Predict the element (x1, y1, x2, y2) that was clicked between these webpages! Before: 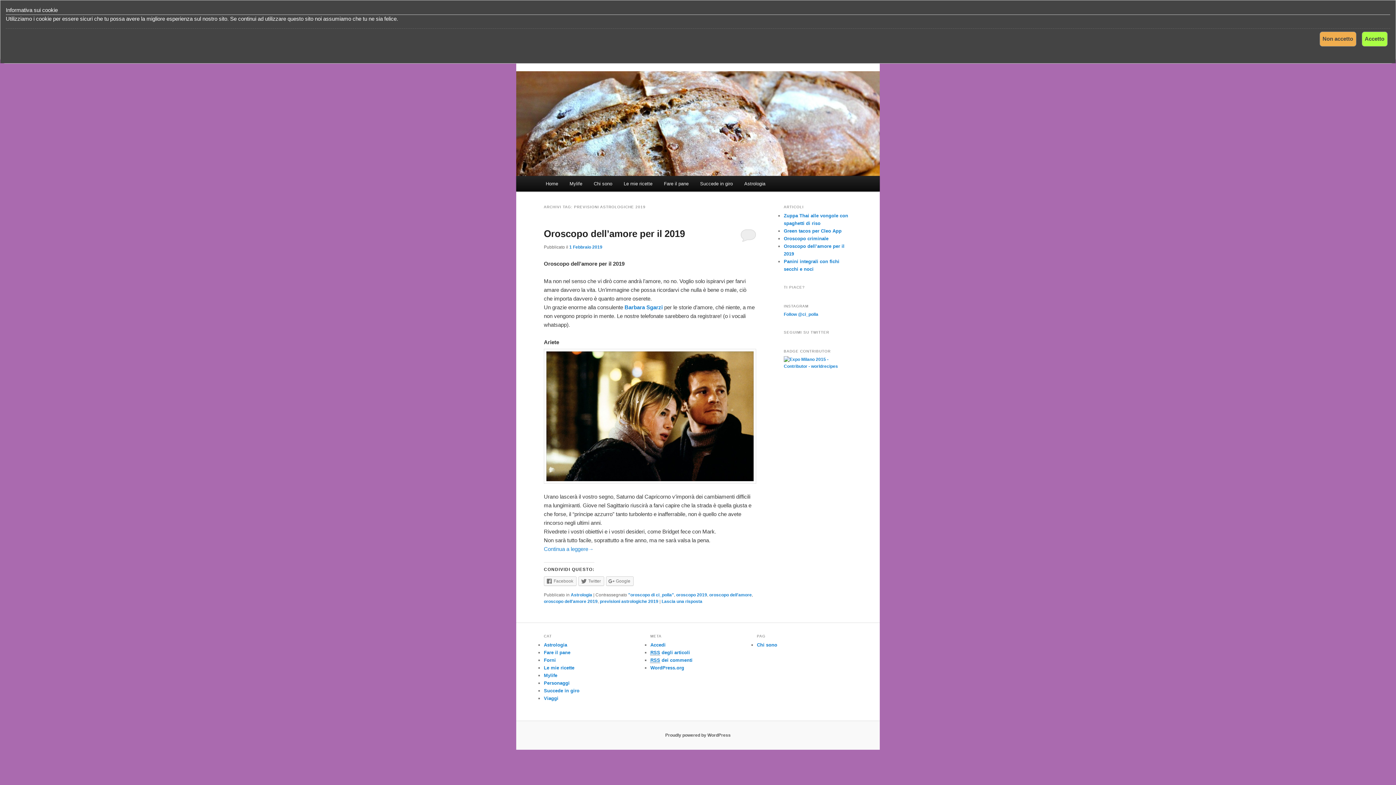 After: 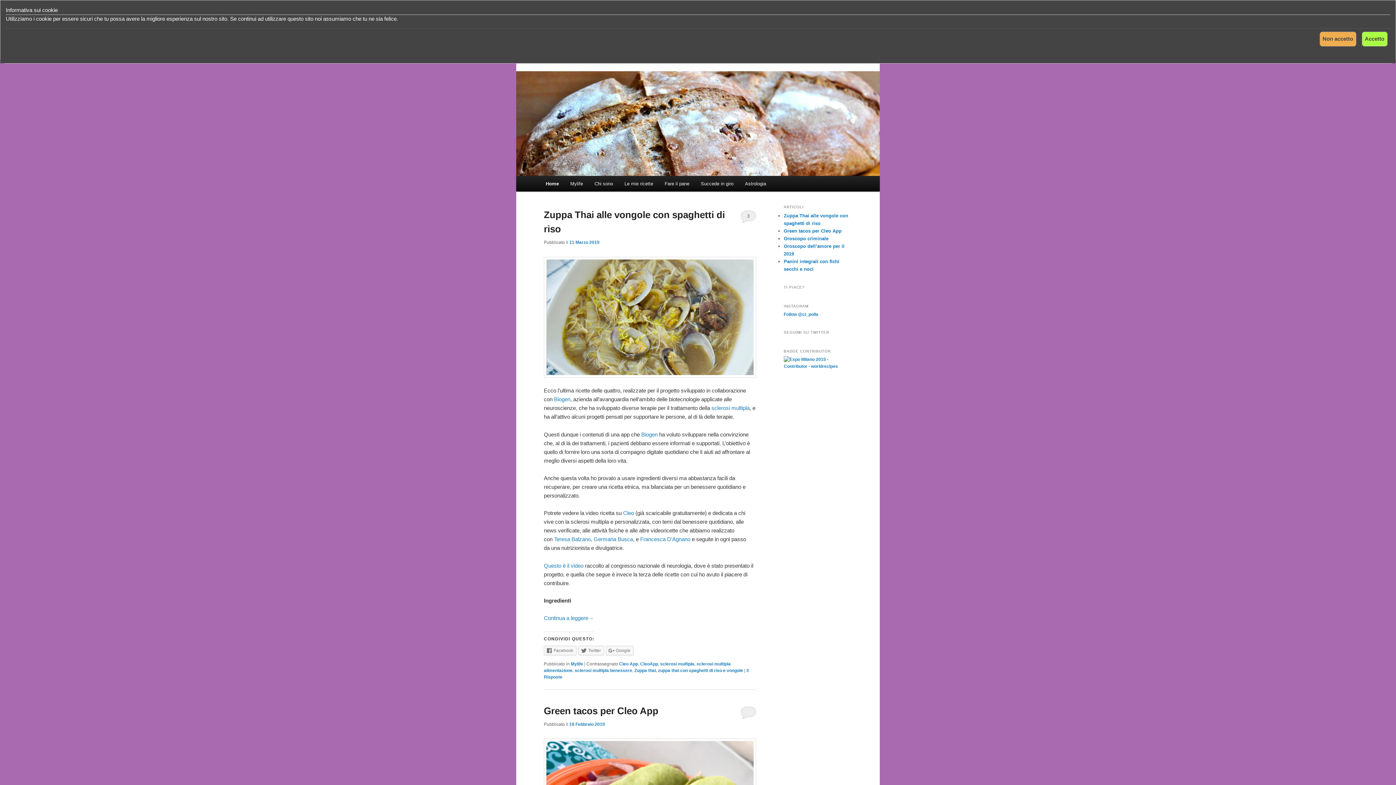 Action: label: Home bbox: (540, 176, 563, 191)